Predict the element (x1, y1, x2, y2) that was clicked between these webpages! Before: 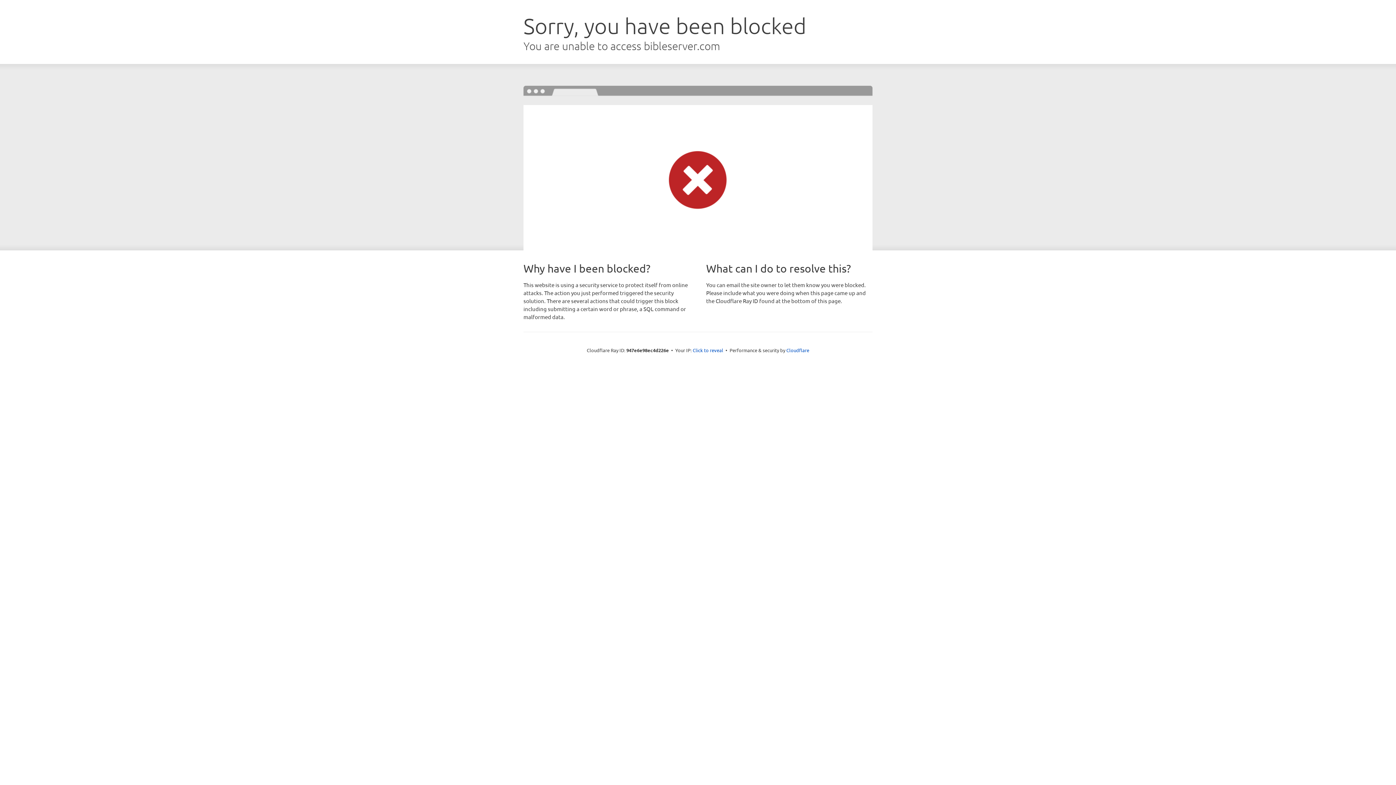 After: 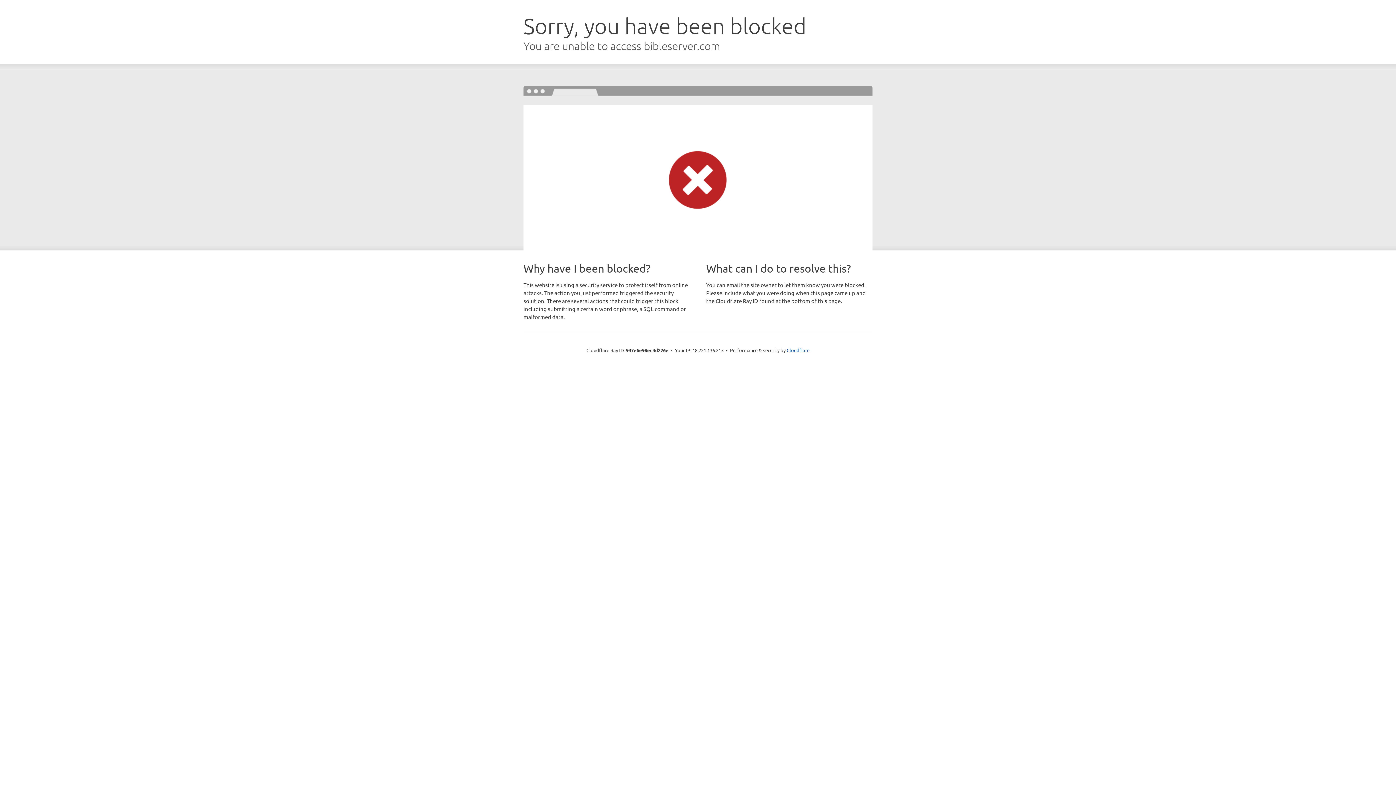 Action: bbox: (692, 346, 723, 353) label: Click to reveal